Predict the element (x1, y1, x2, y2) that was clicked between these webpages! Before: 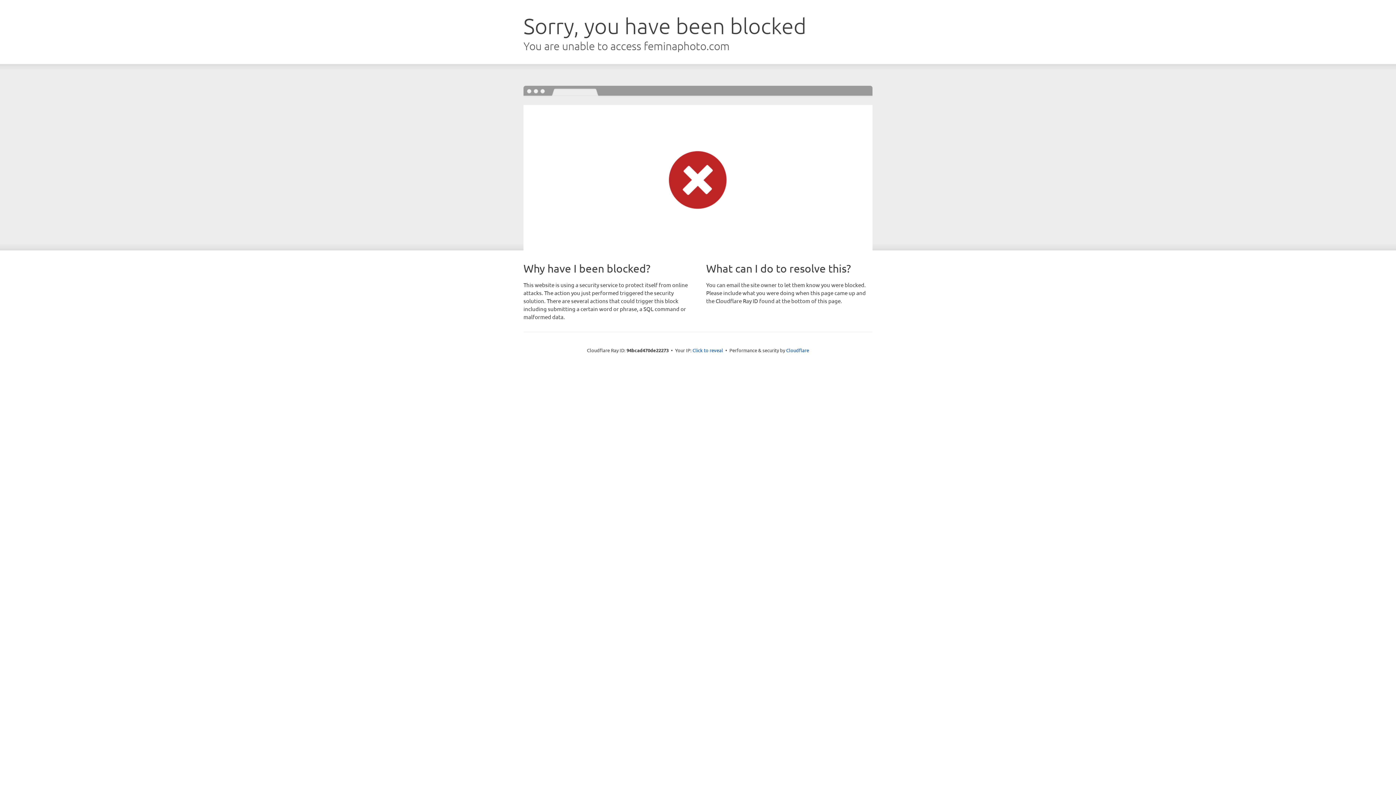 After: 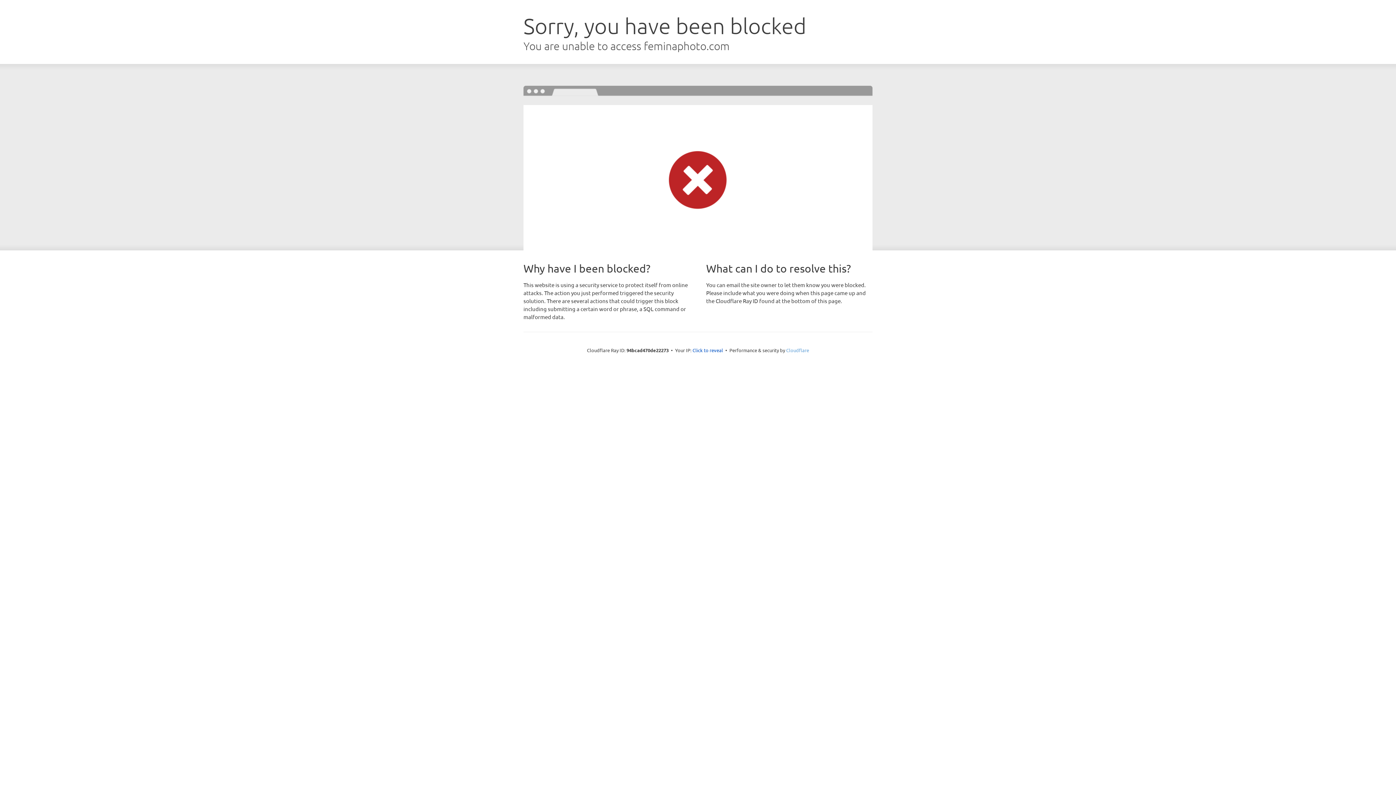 Action: bbox: (786, 347, 809, 353) label: Cloudflare